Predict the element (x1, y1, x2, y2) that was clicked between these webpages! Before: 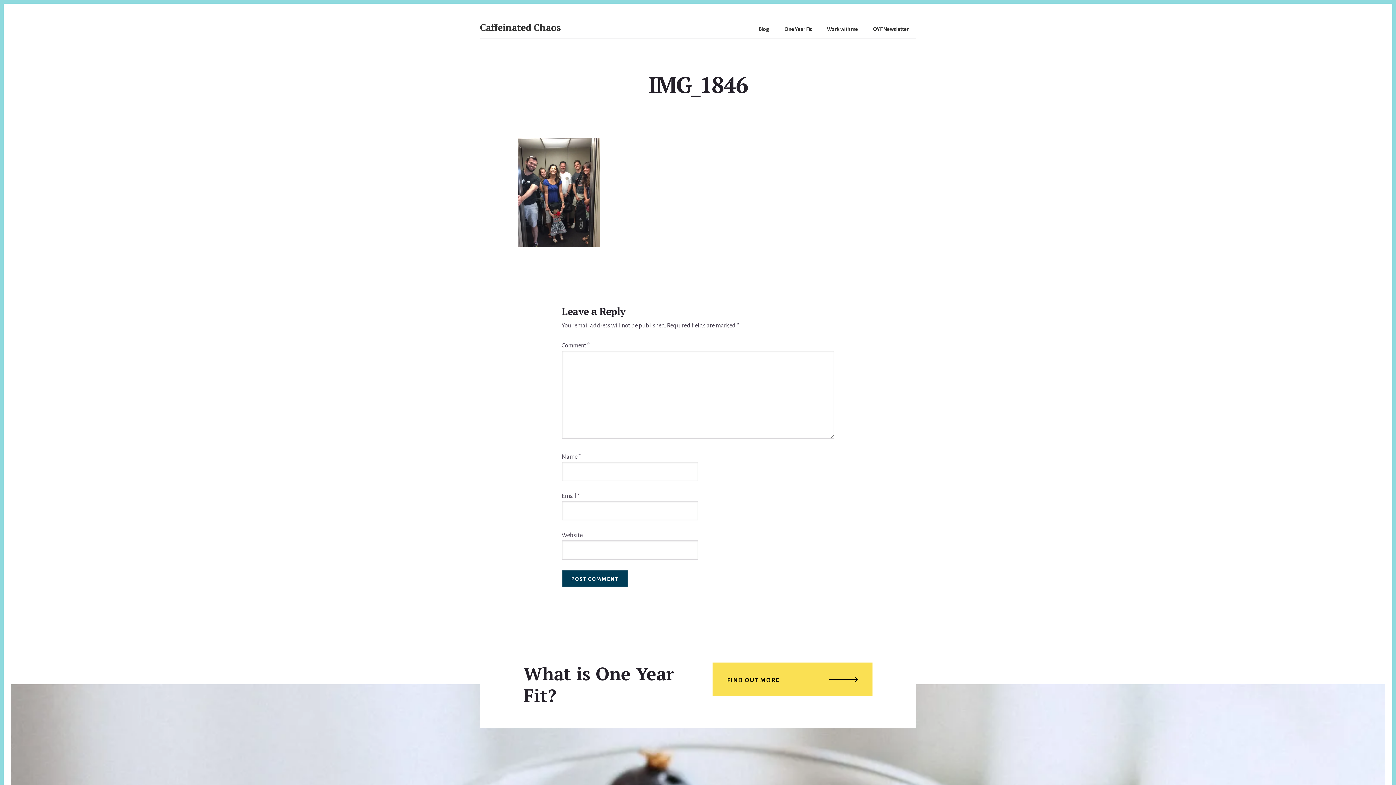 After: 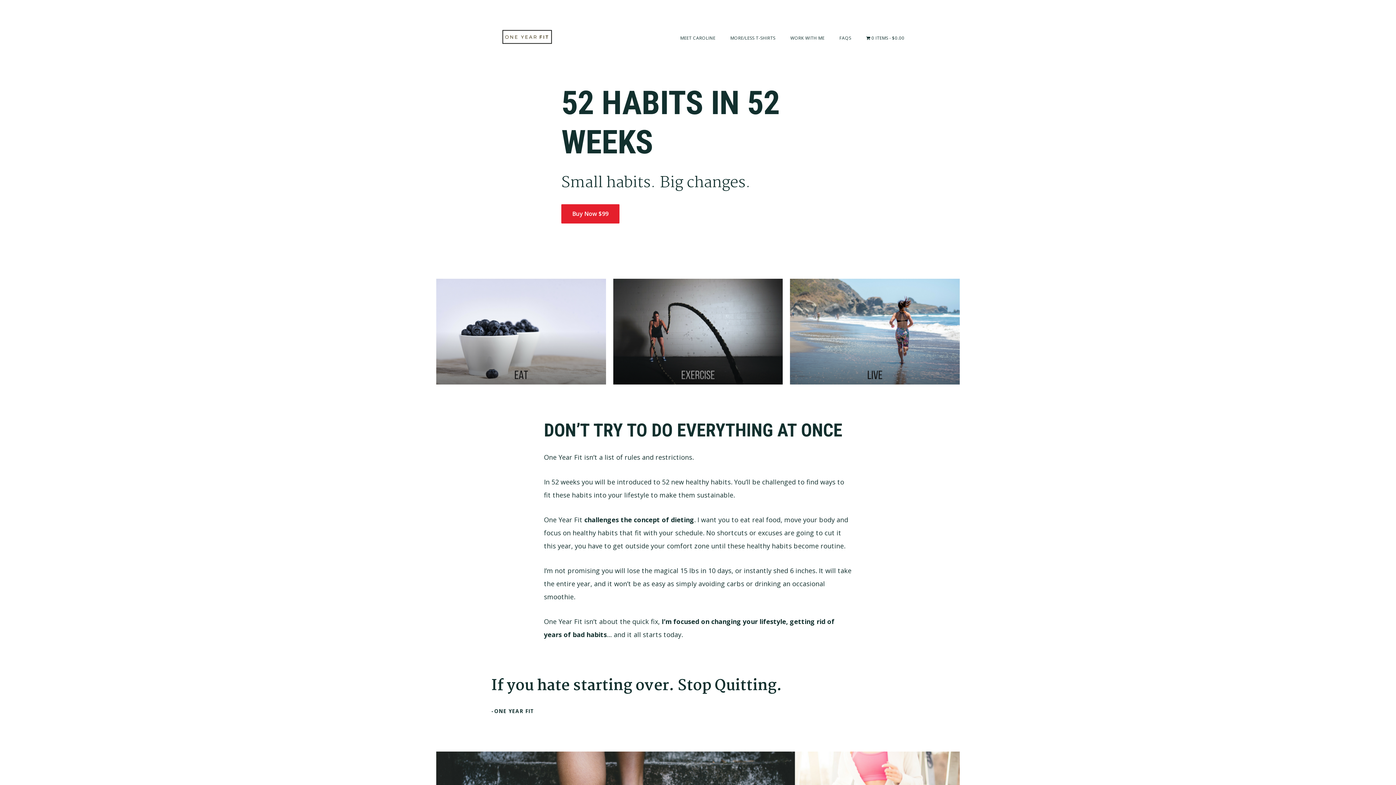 Action: label: One Year Fit bbox: (783, 21, 813, 38)